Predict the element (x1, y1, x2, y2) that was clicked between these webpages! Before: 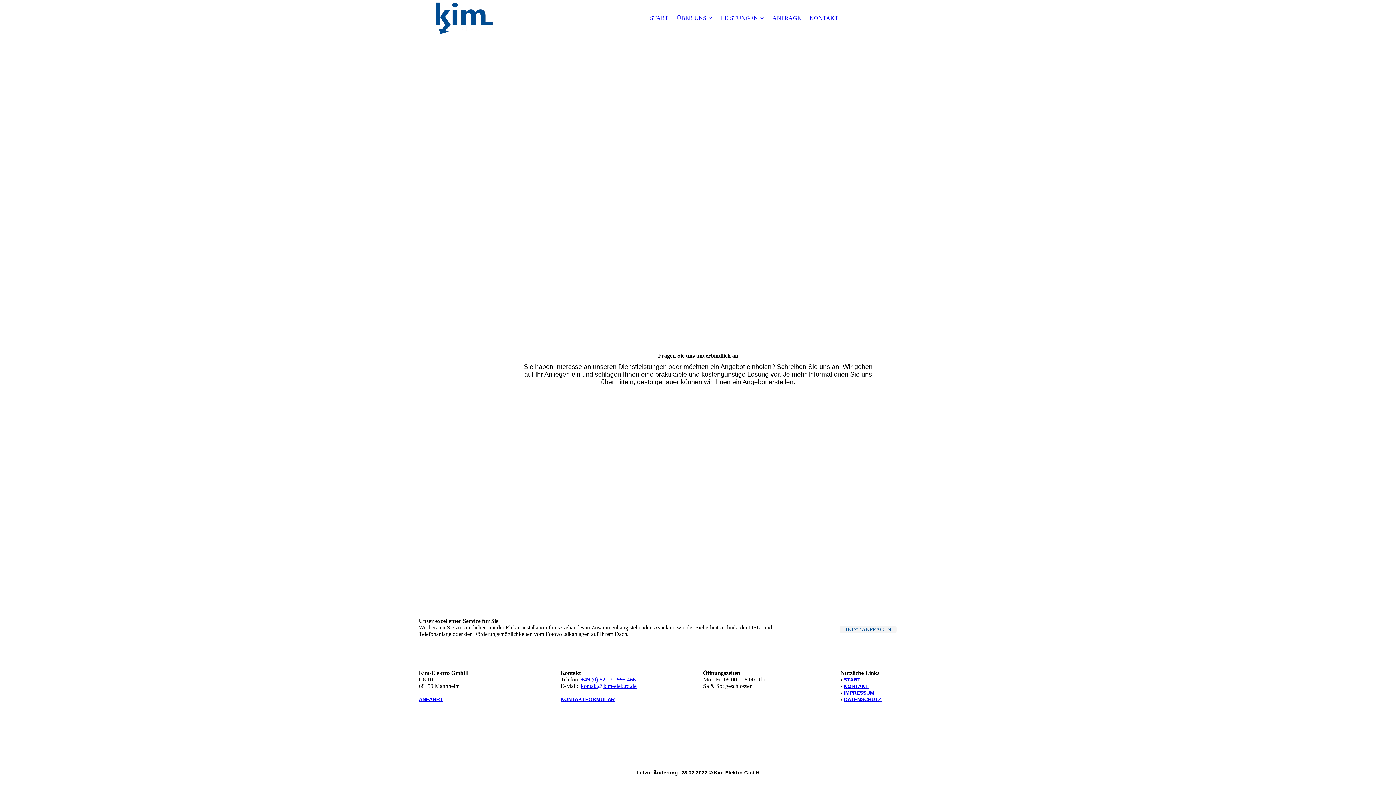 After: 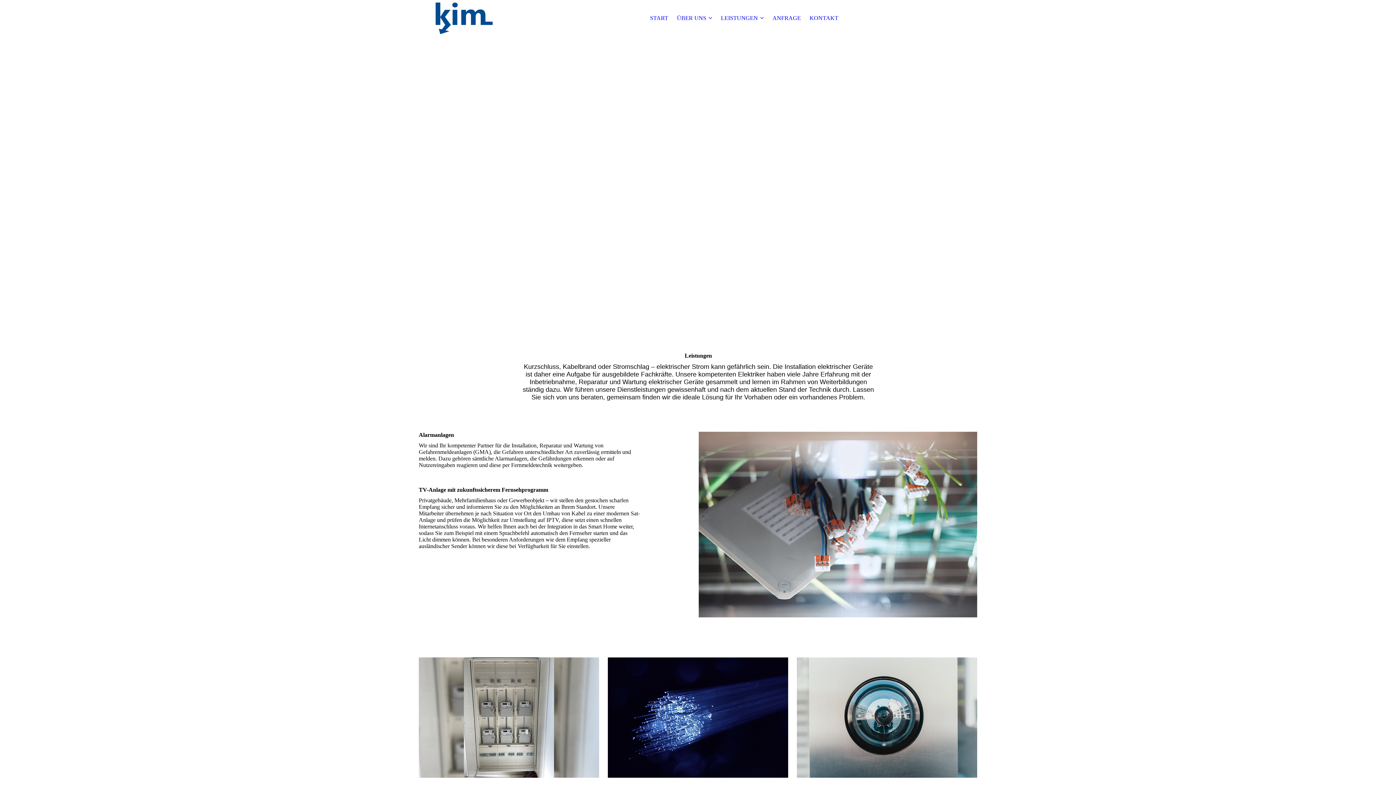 Action: bbox: (721, 14, 764, 21) label: LEISTUNGEN